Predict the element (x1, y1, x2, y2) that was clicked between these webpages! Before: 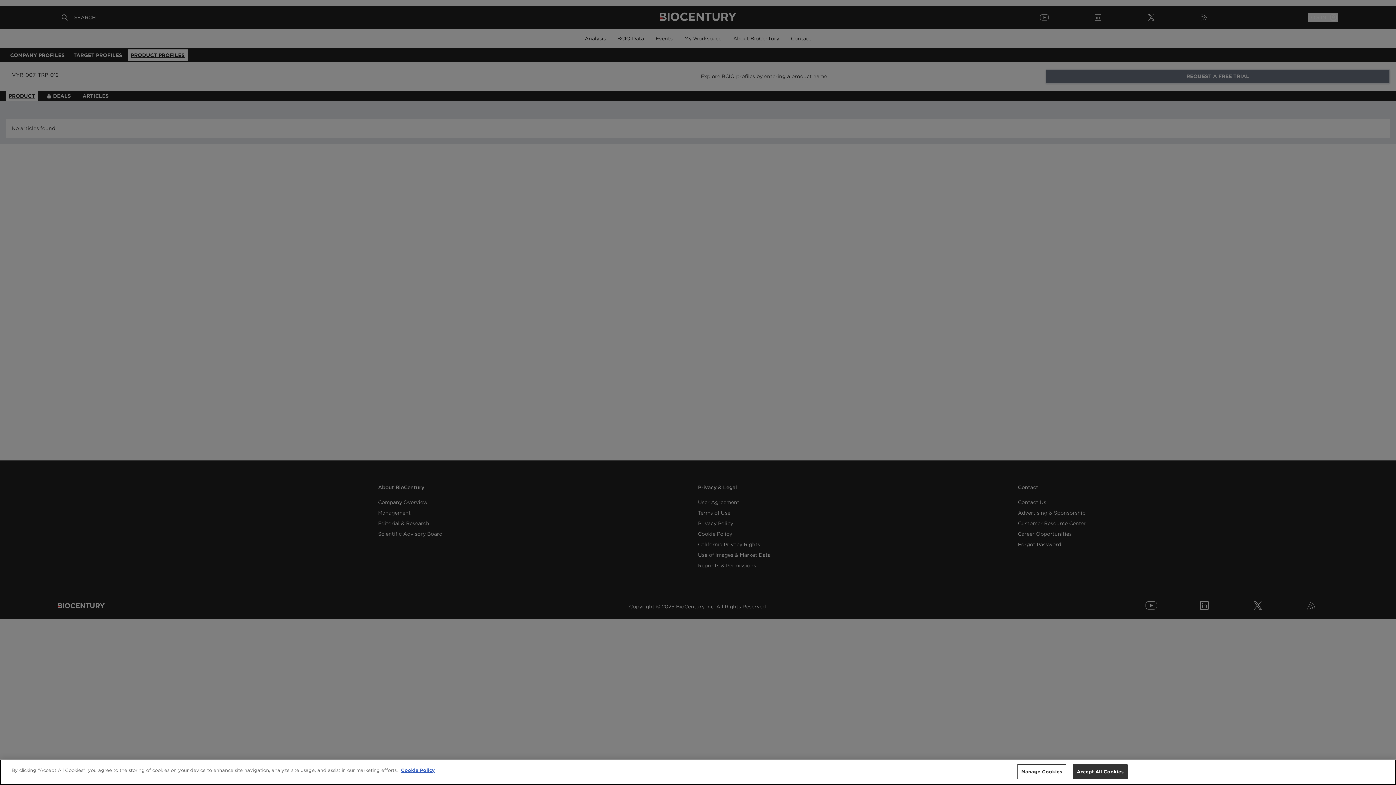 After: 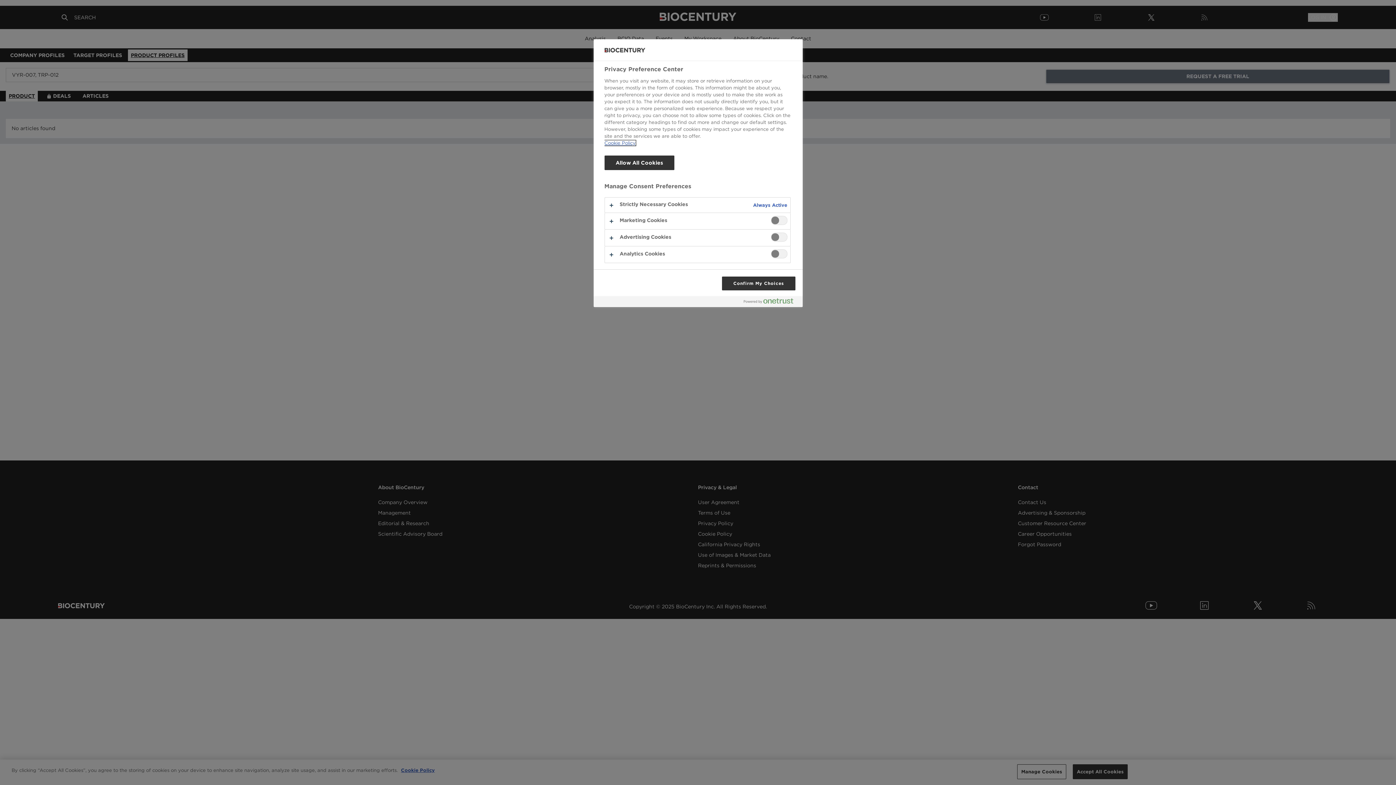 Action: label: Manage Cookies bbox: (1017, 768, 1066, 783)